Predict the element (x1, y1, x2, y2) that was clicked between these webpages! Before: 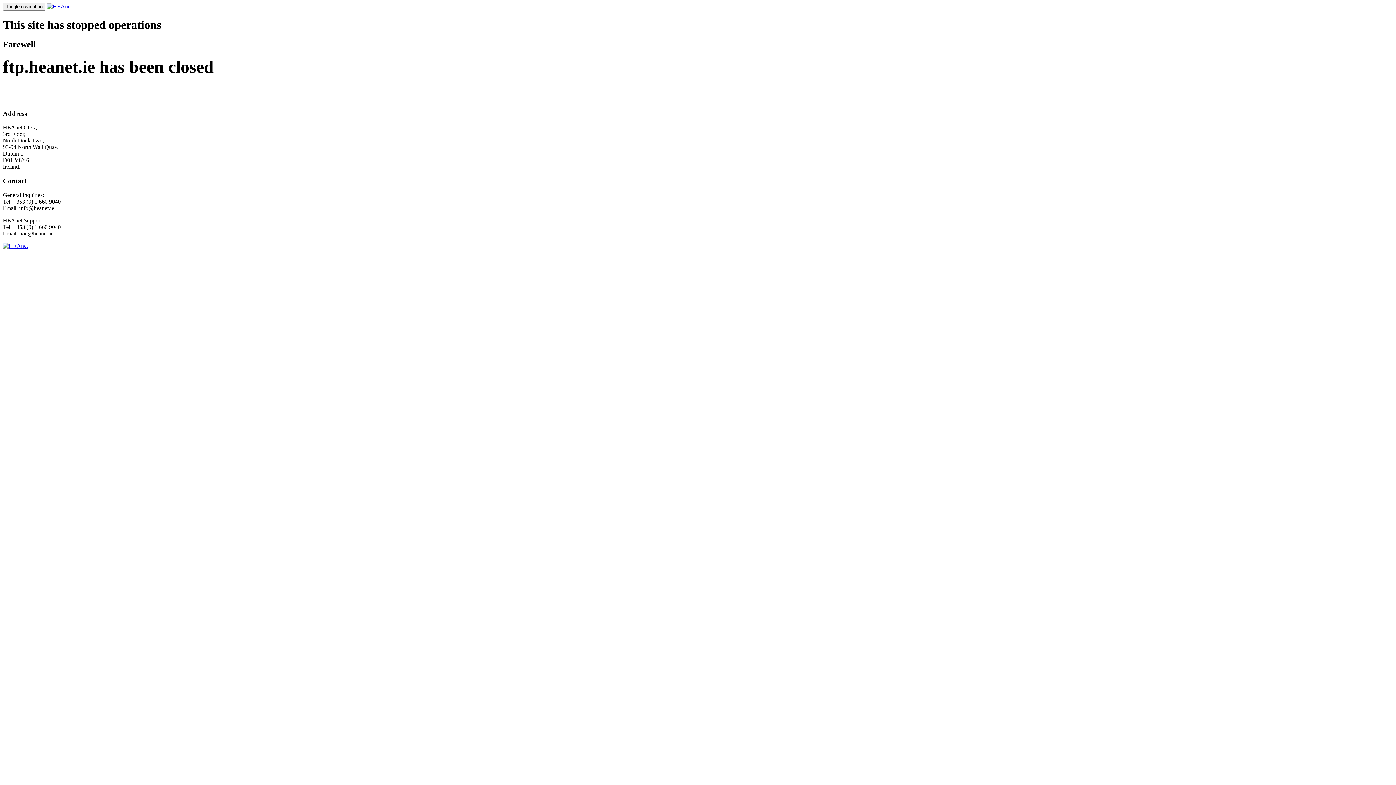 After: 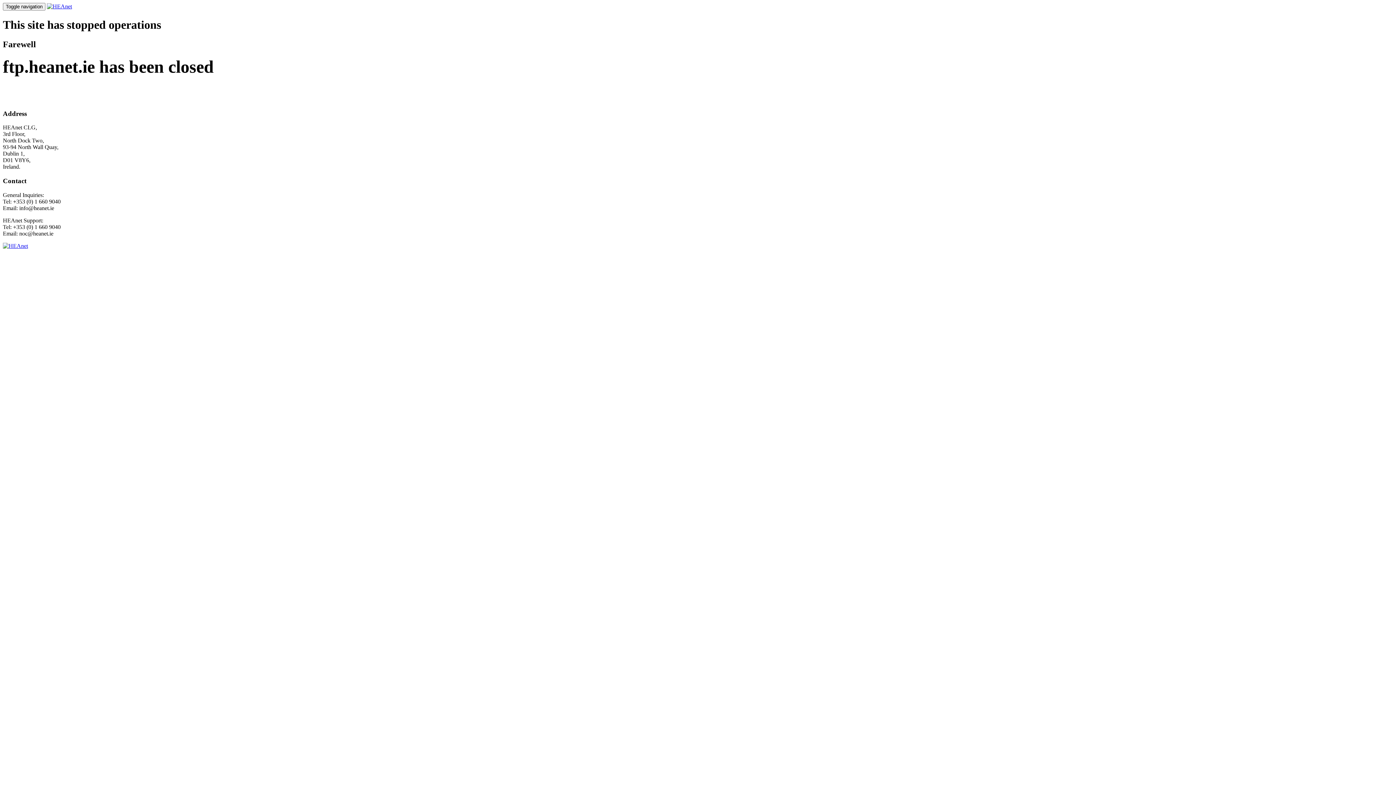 Action: bbox: (2, 242, 28, 248)